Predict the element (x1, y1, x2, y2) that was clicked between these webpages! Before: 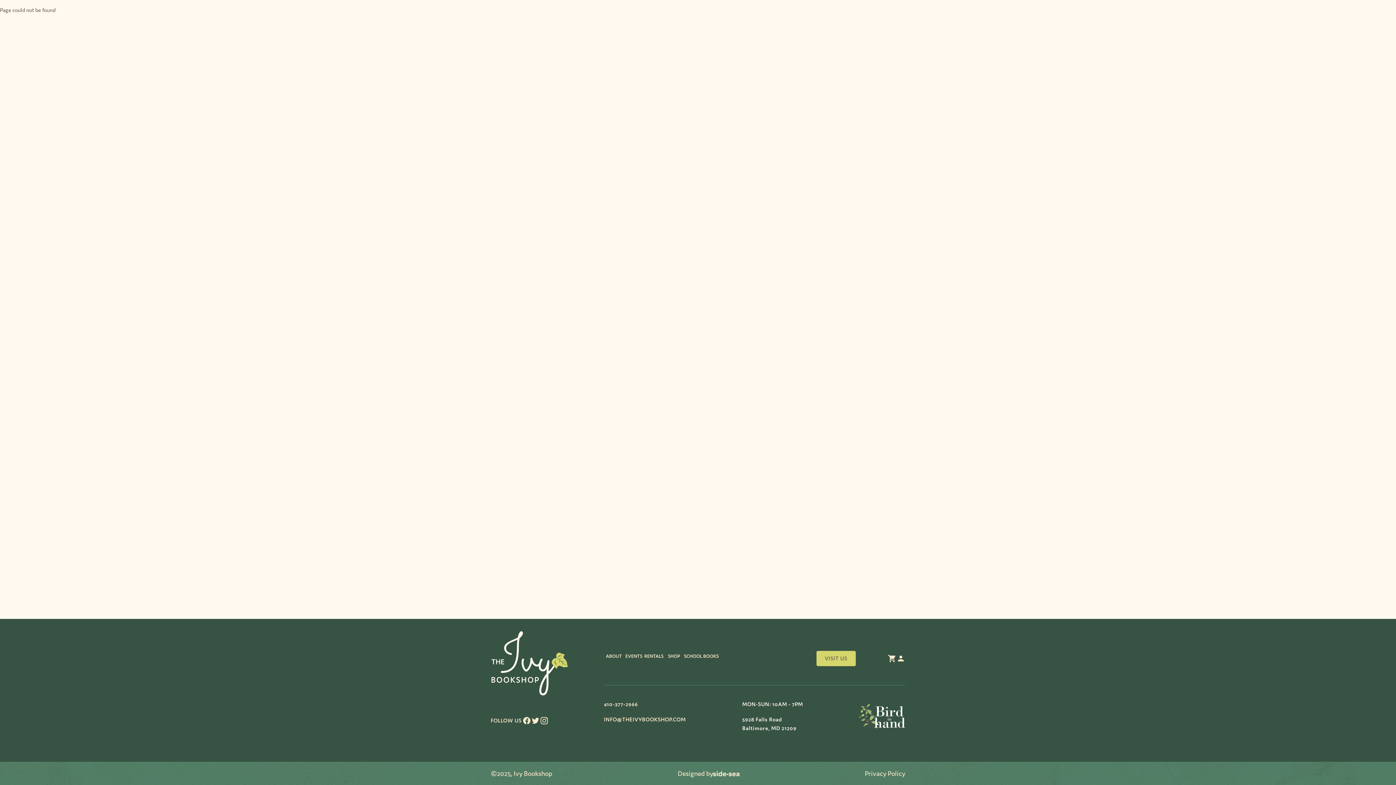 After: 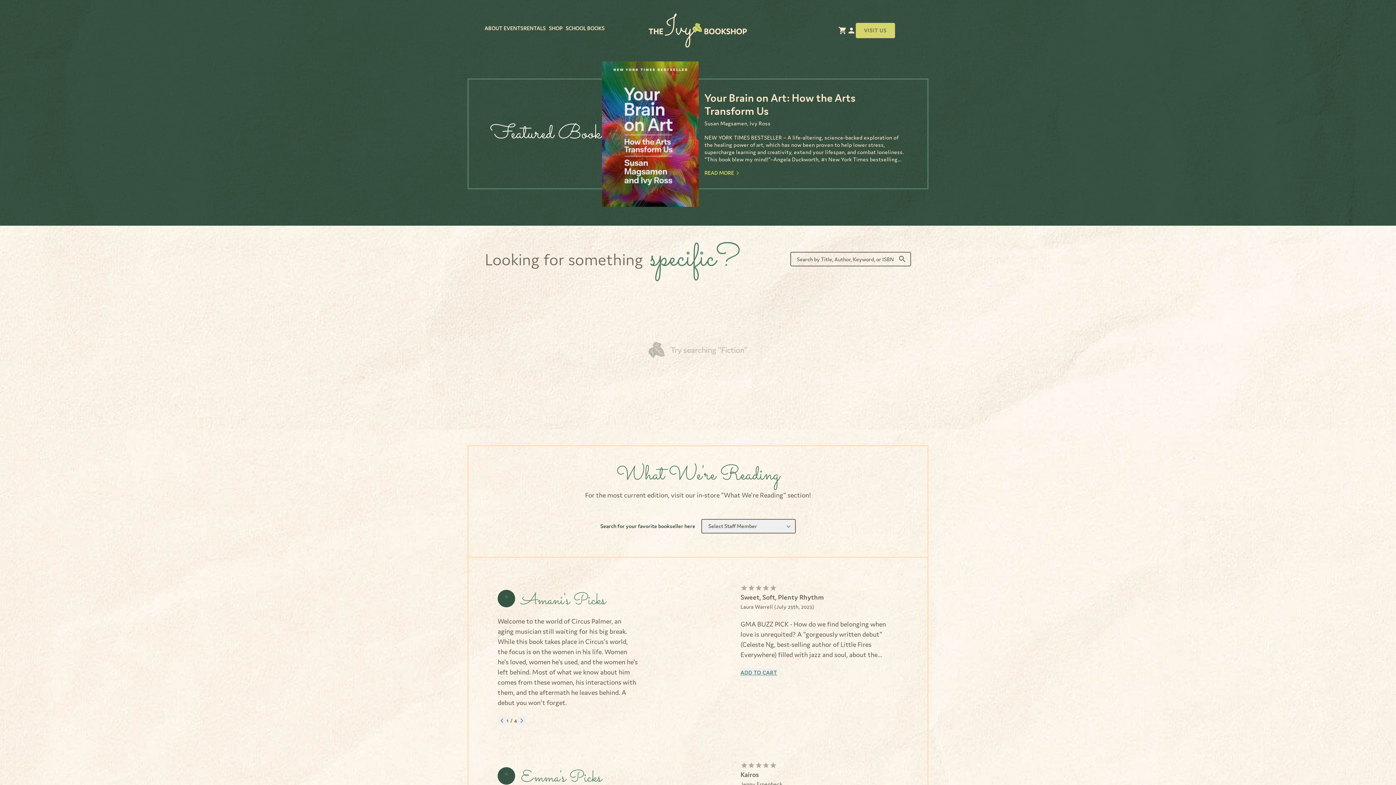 Action: bbox: (664, 653, 684, 664) label: SHOP